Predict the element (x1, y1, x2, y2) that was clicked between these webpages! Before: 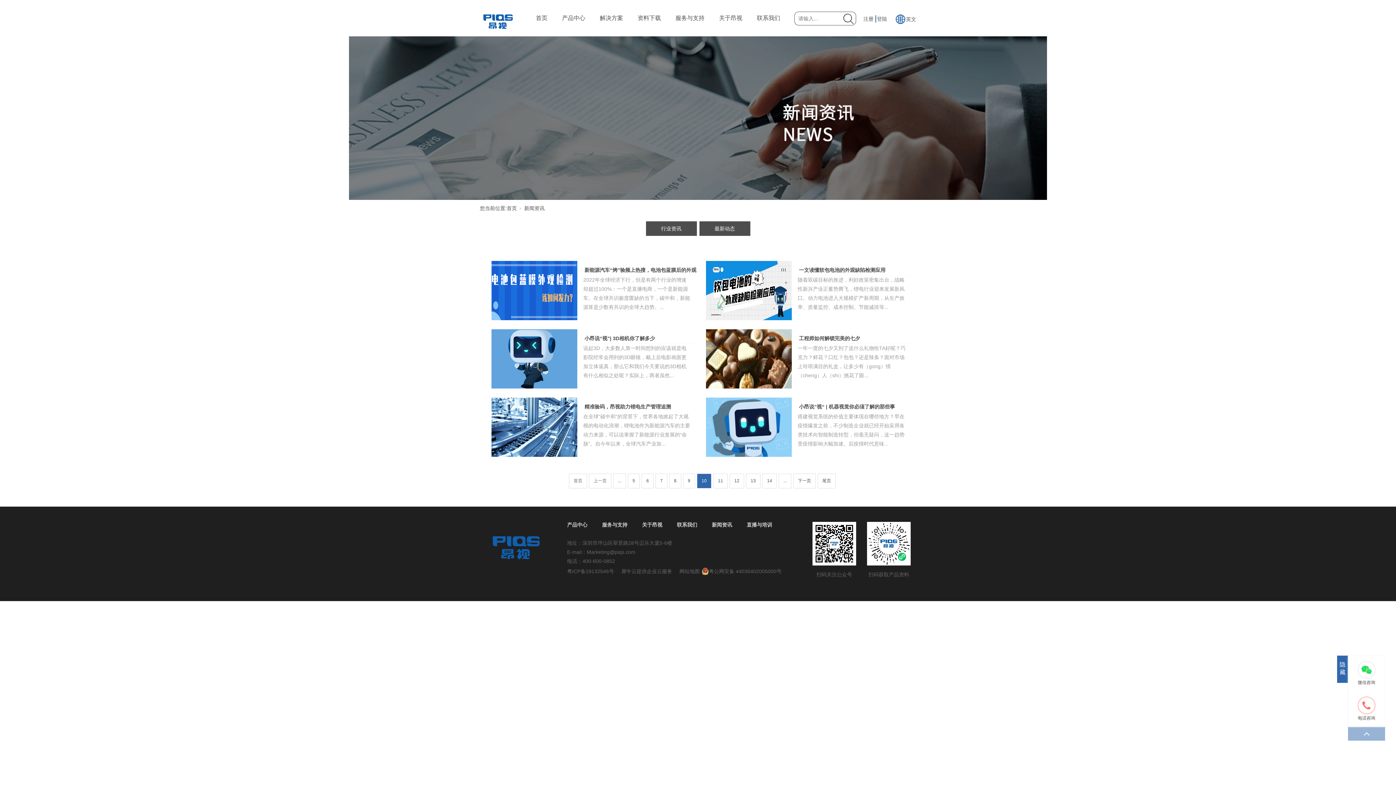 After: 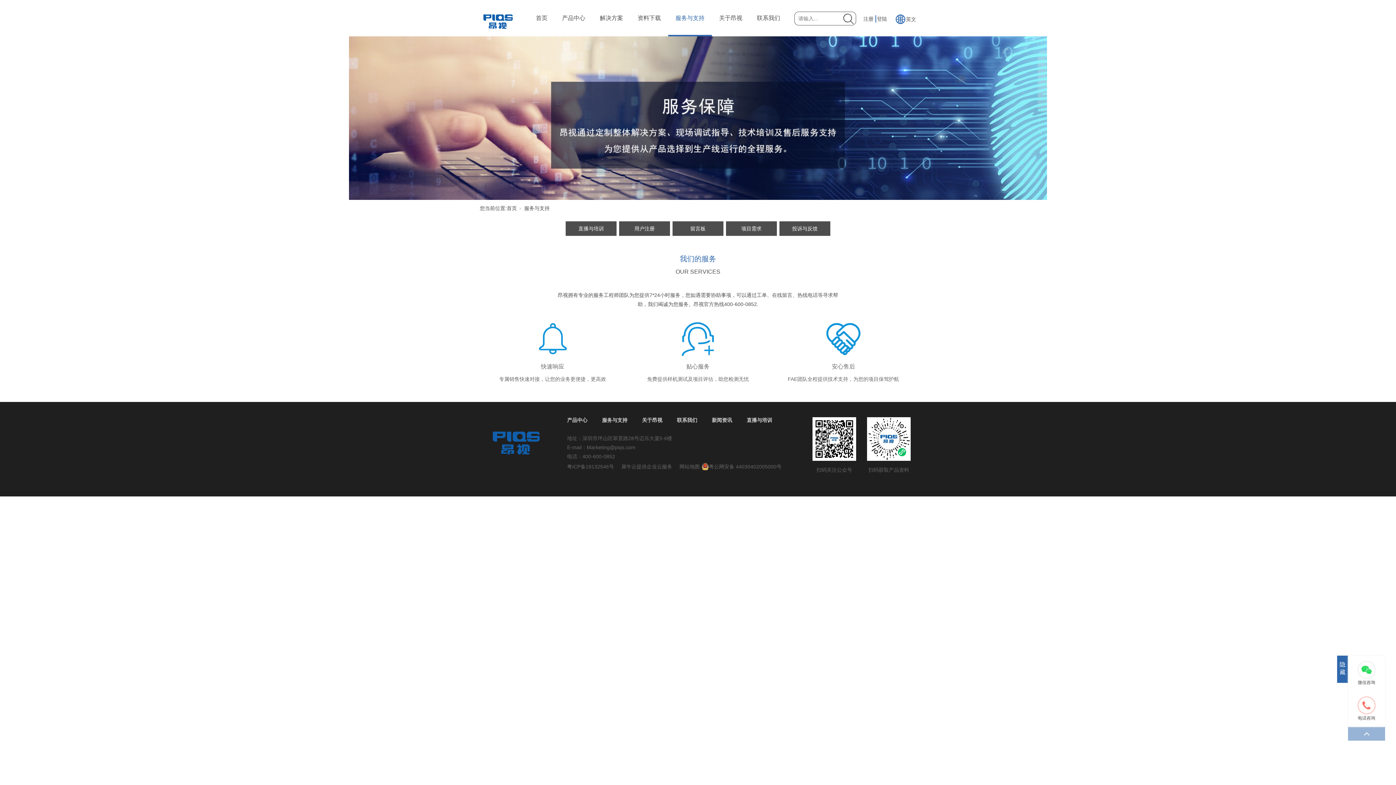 Action: label: 服务与支持 bbox: (675, 0, 704, 36)